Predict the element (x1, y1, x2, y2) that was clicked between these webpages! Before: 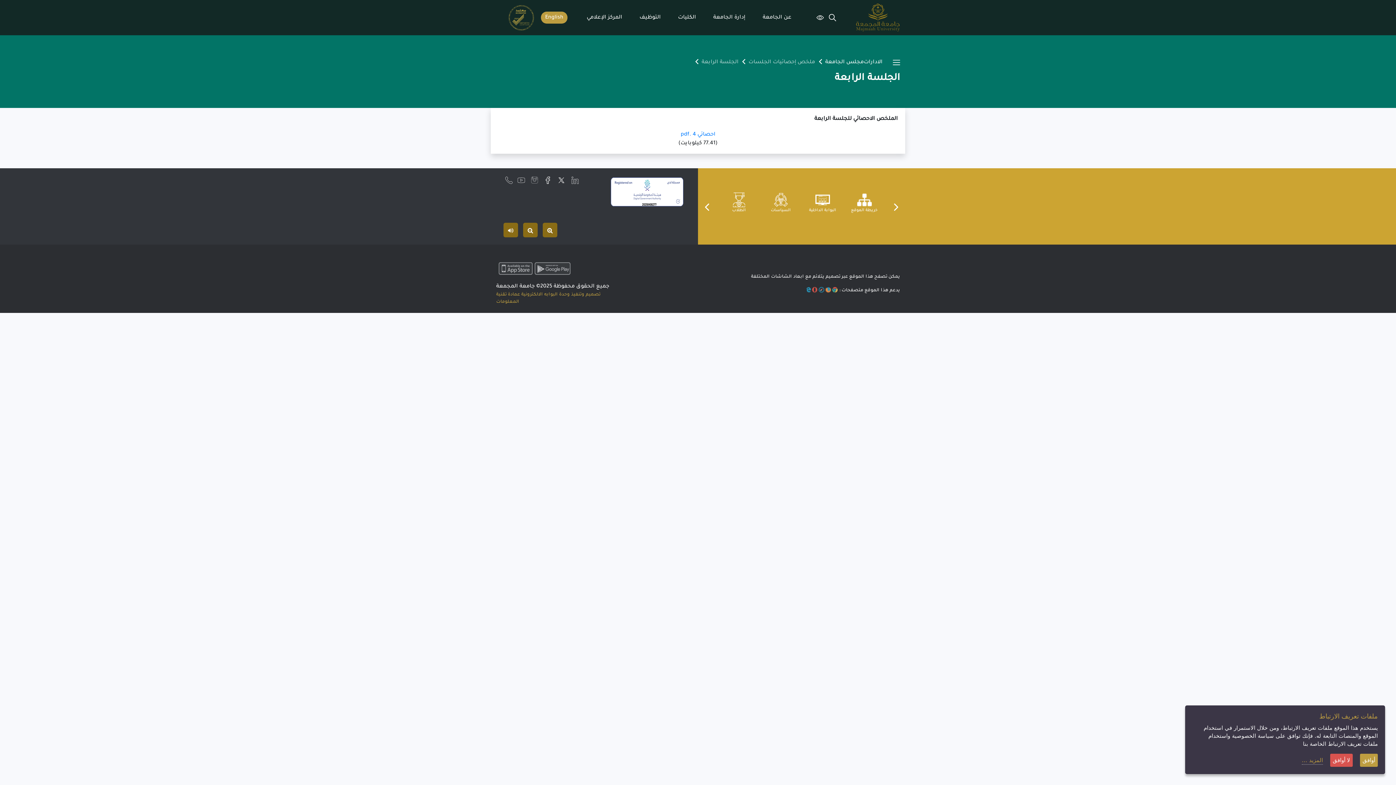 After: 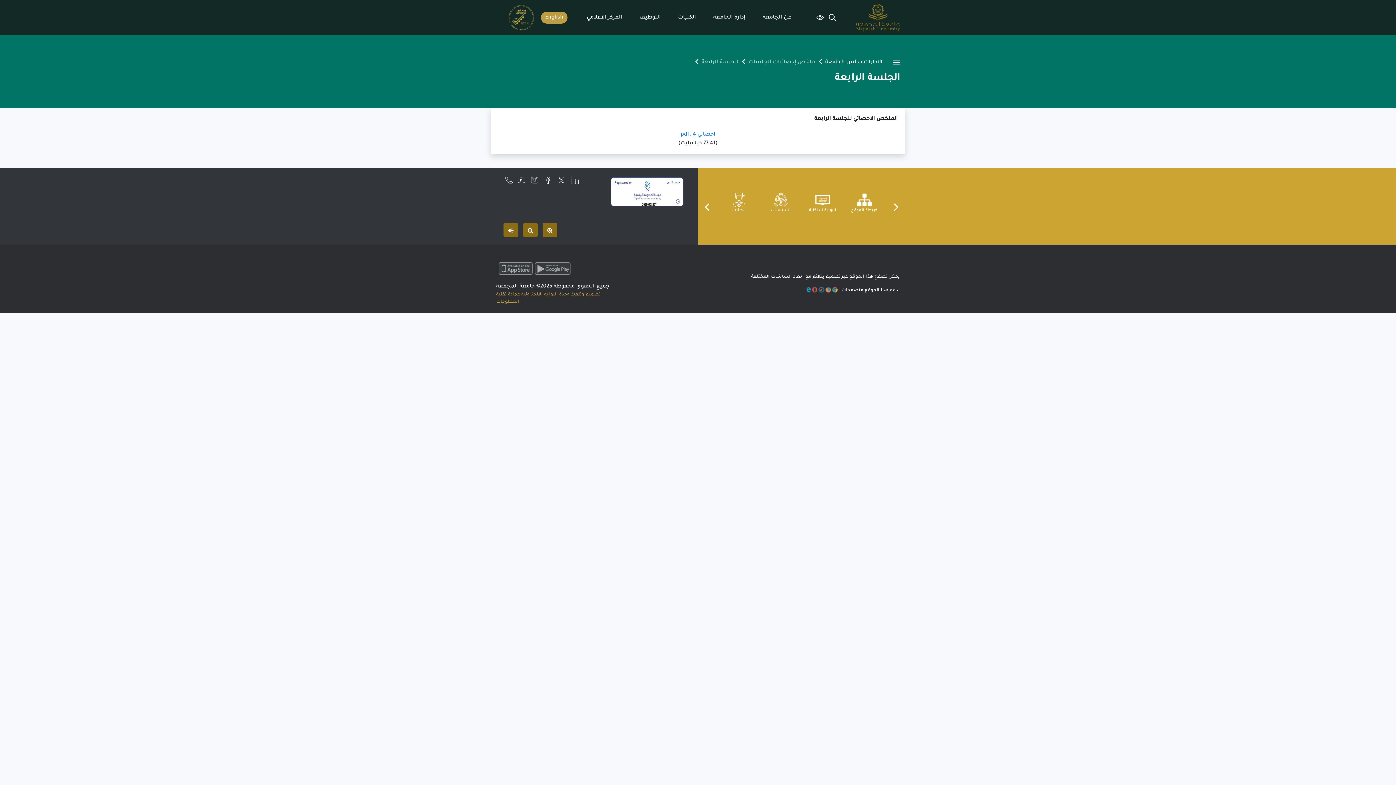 Action: label: أوافق bbox: (1360, 754, 1378, 767)